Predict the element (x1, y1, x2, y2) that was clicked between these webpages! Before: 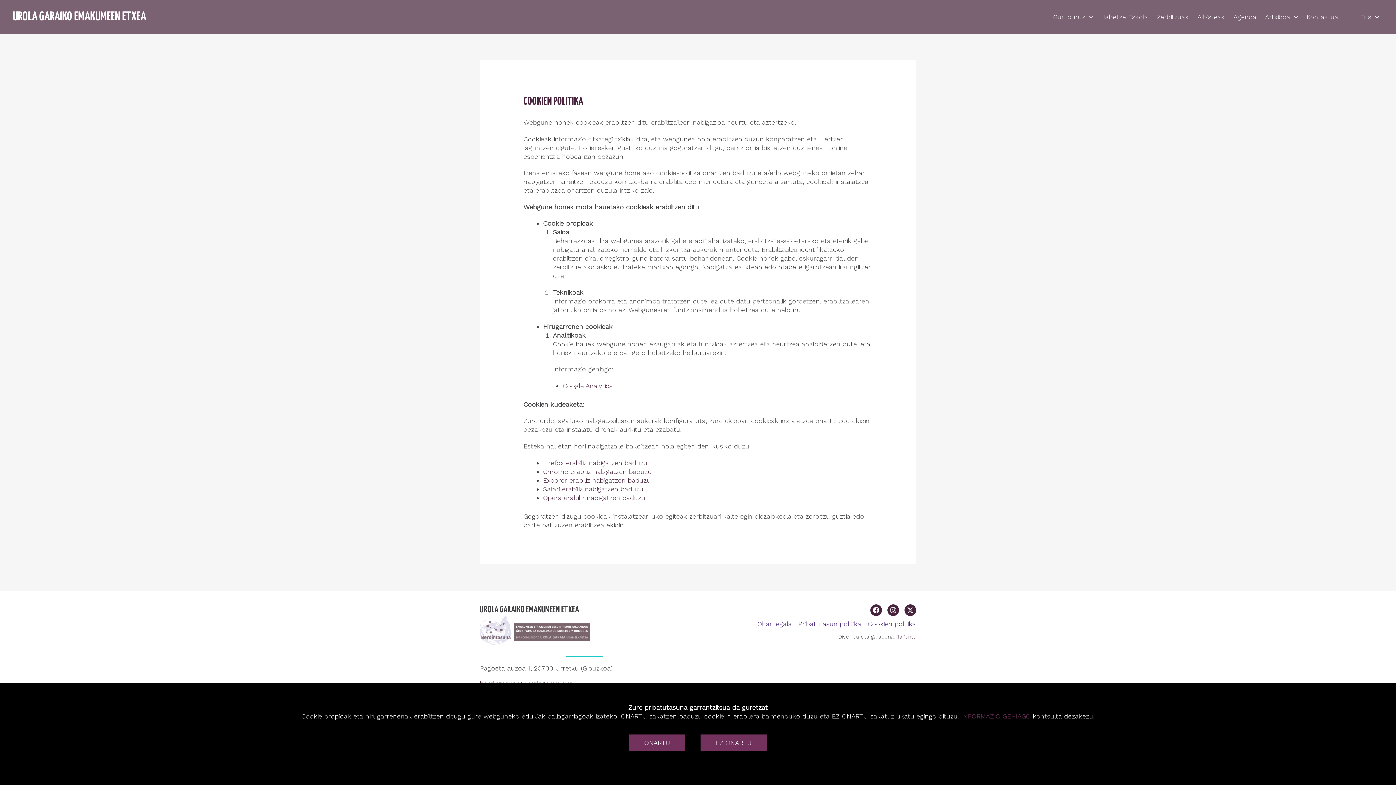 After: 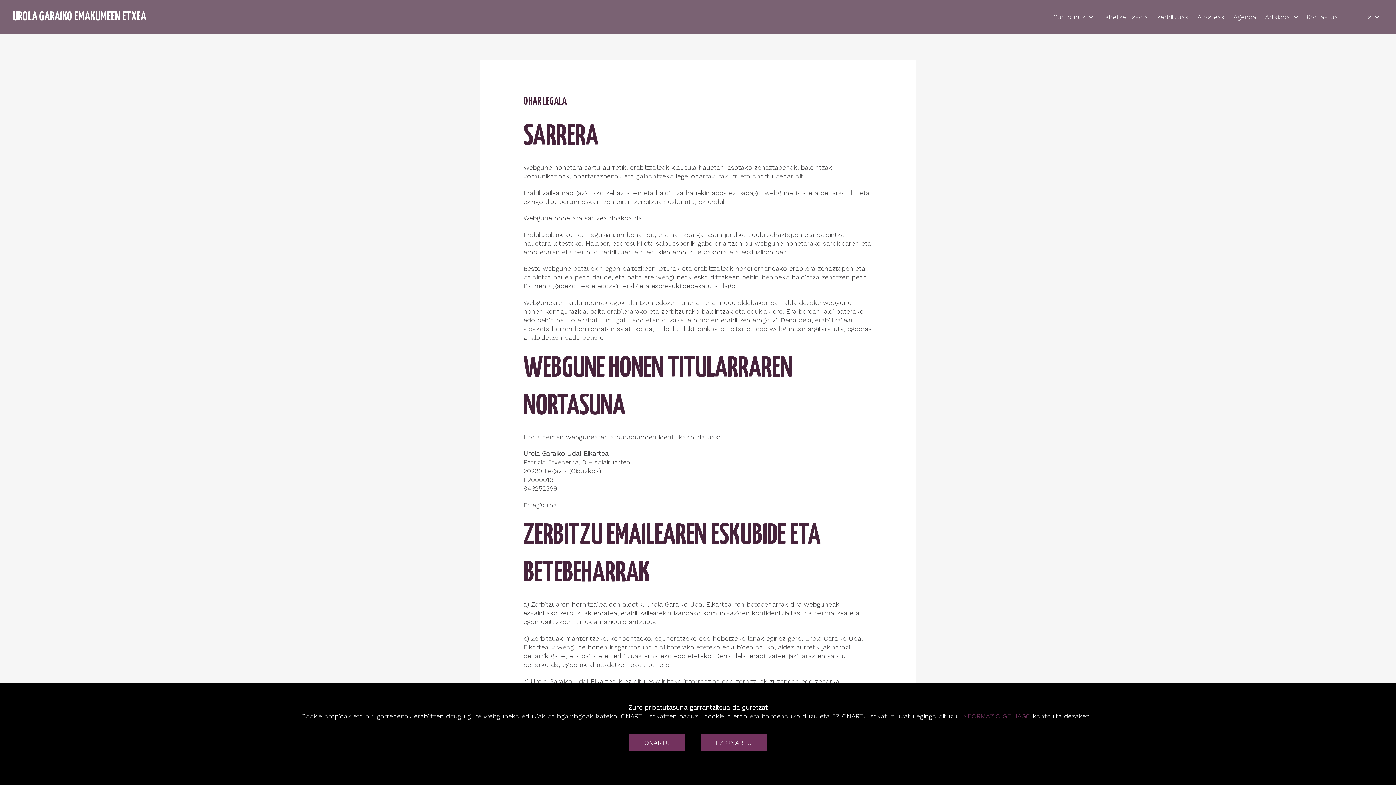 Action: bbox: (757, 619, 795, 628) label: Ohar legala